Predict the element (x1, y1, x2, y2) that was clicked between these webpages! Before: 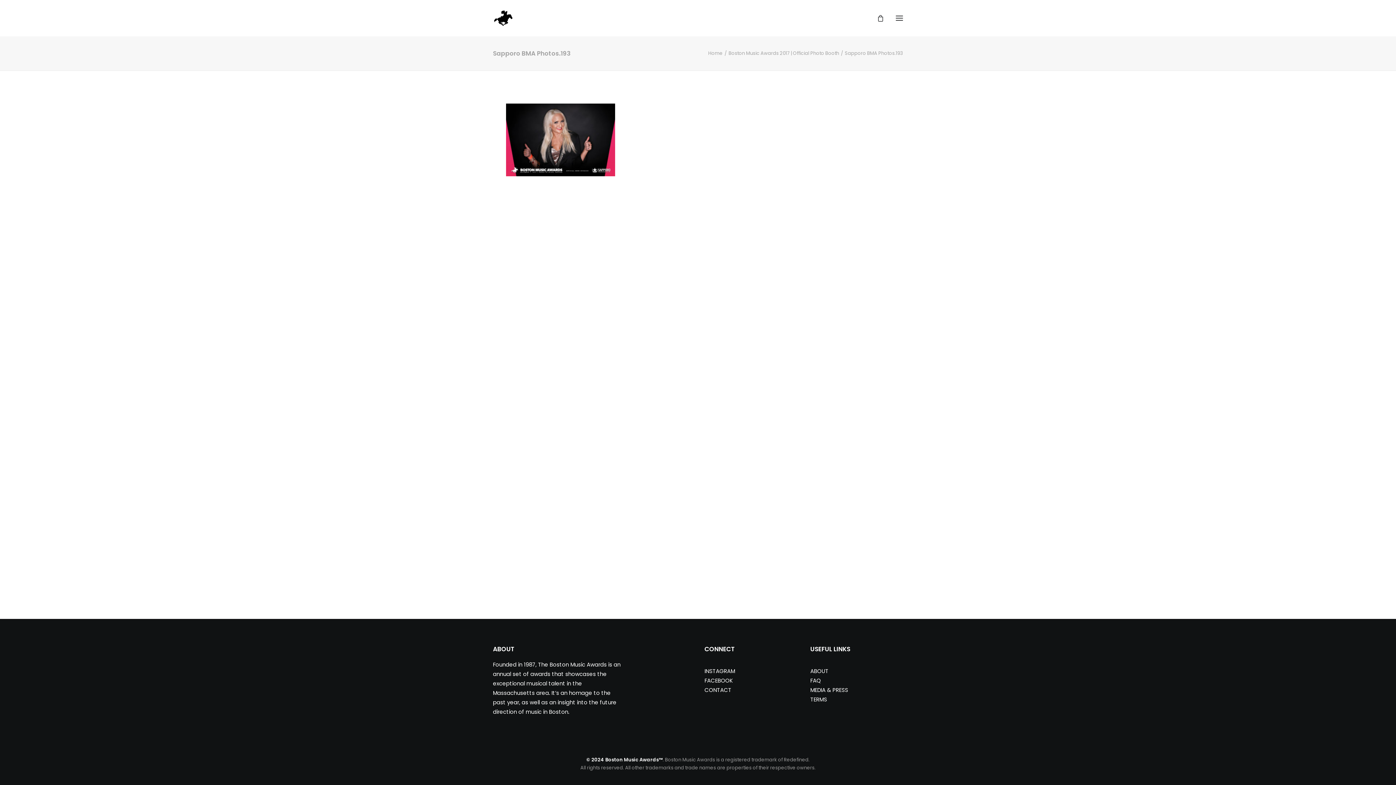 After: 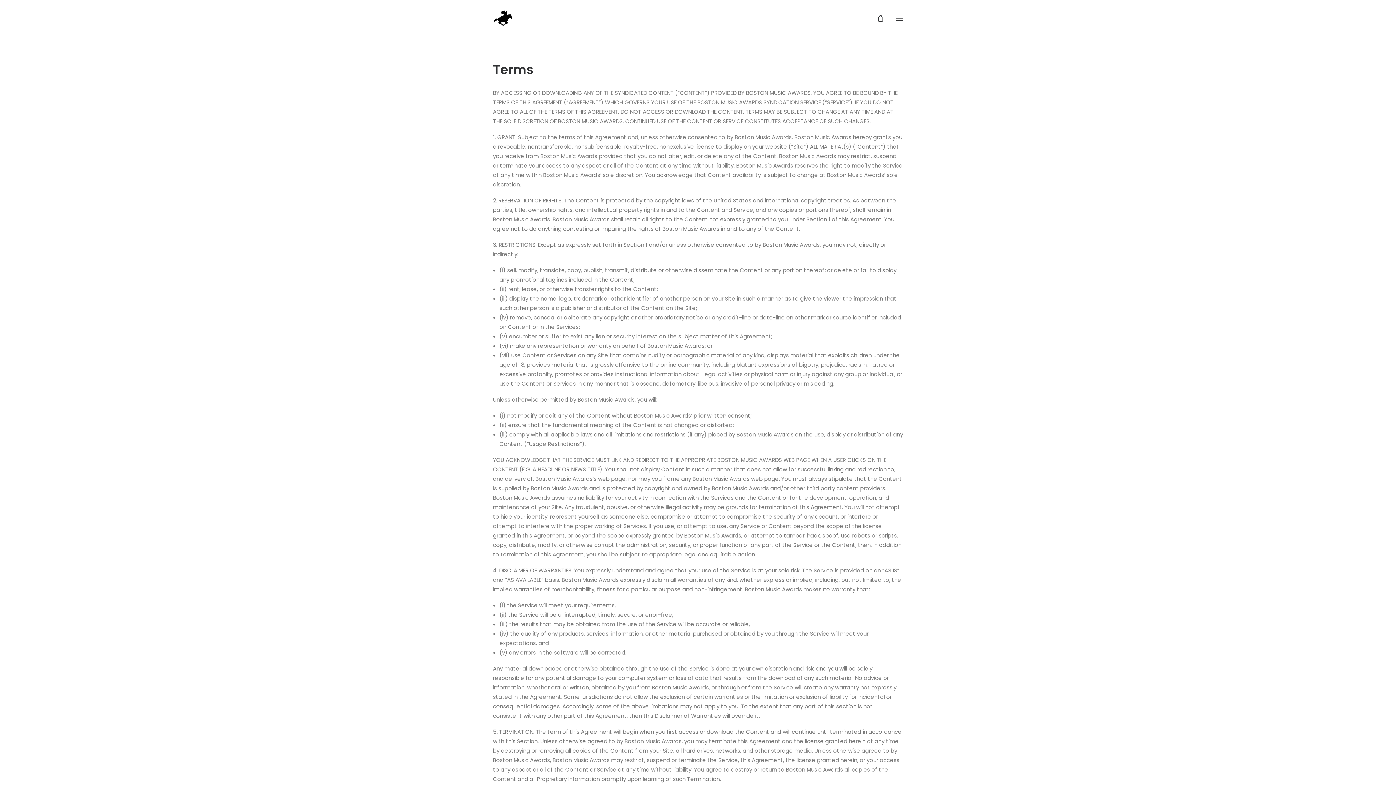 Action: bbox: (810, 696, 827, 703) label: TERMS